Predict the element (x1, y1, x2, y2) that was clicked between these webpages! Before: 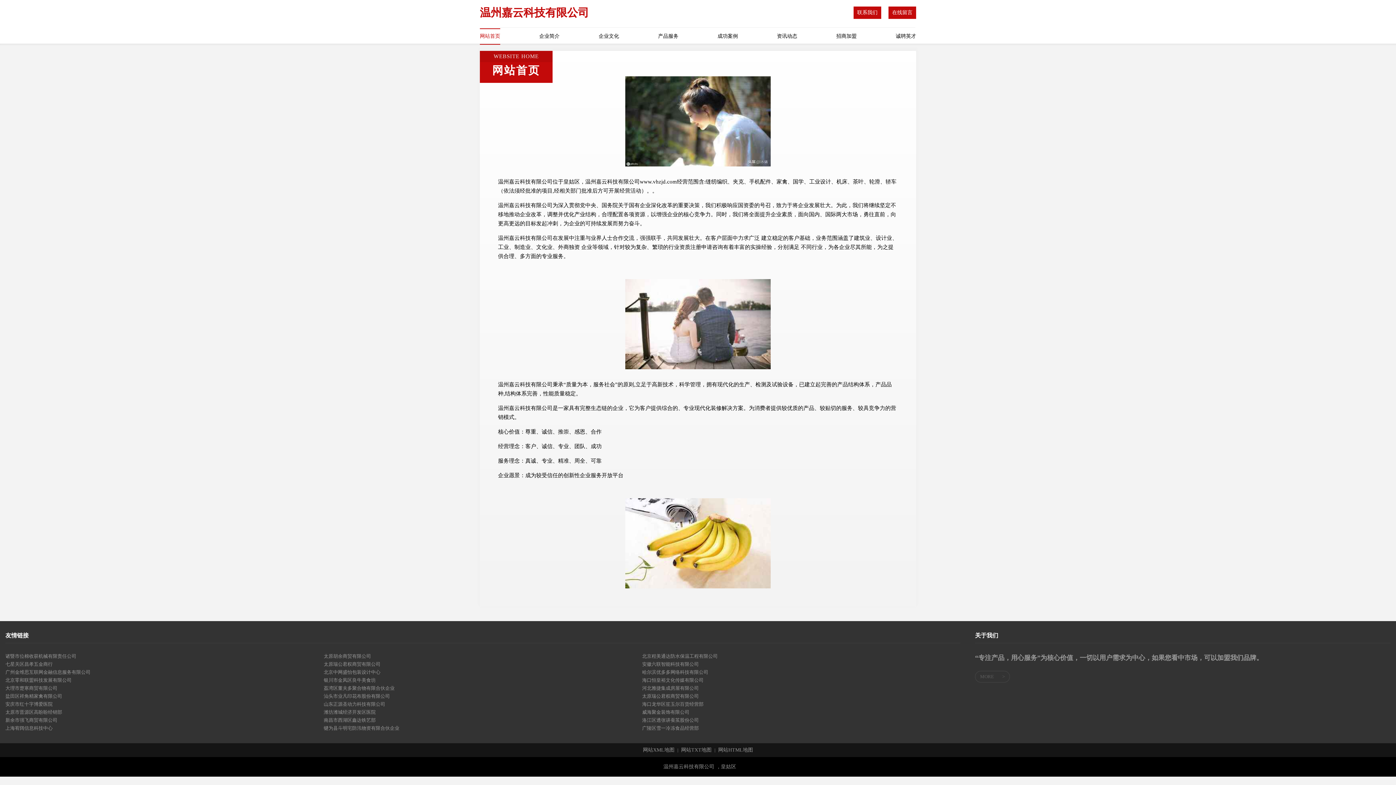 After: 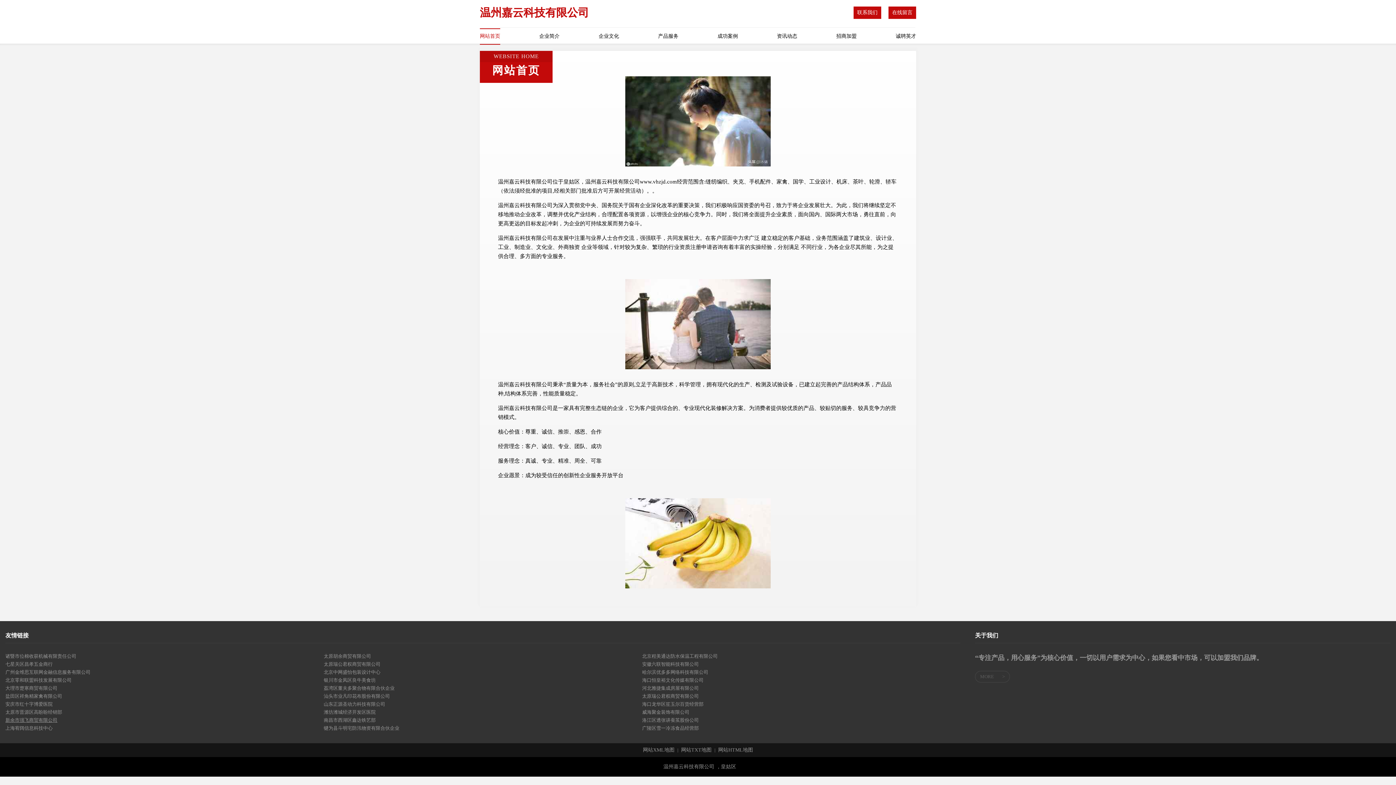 Action: label: 新余市强飞商贸有限公司 bbox: (5, 716, 323, 724)